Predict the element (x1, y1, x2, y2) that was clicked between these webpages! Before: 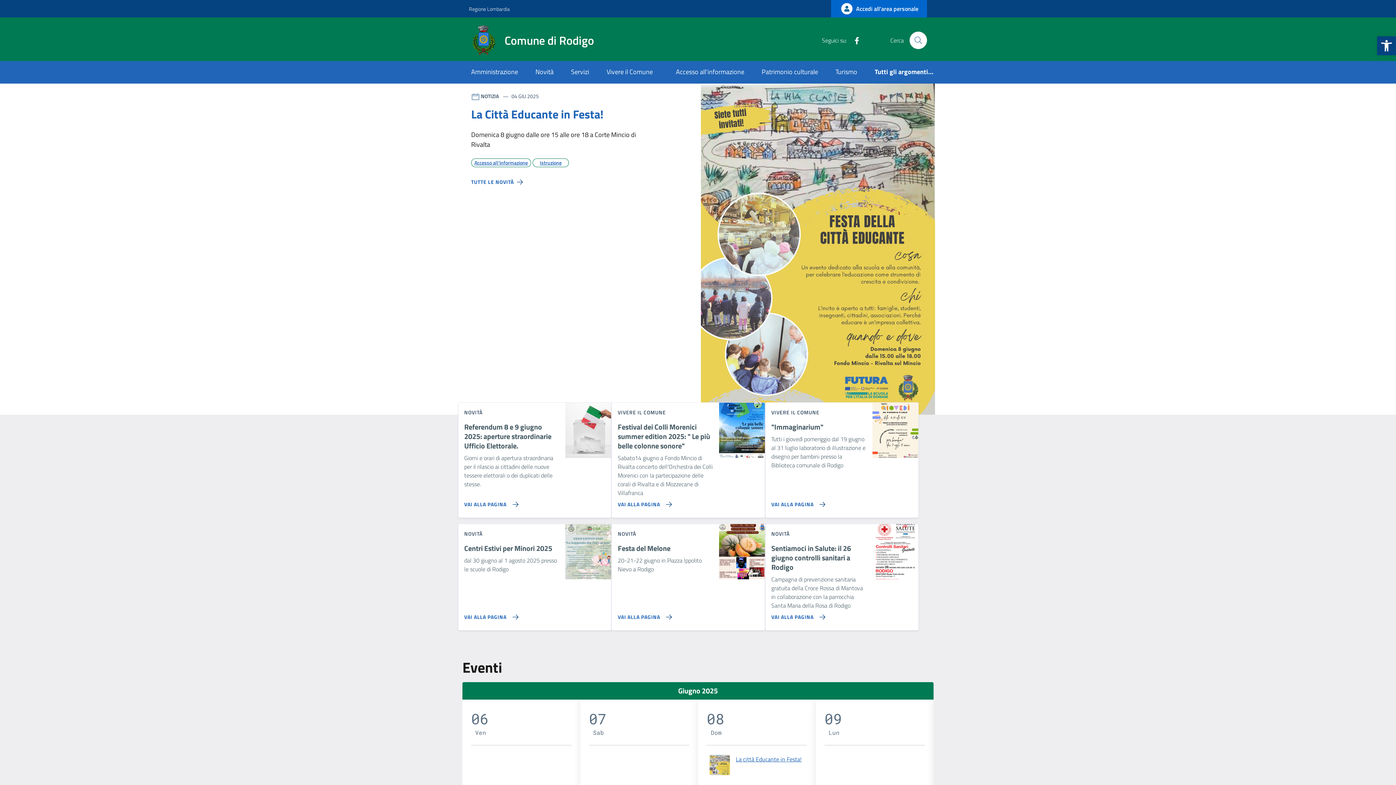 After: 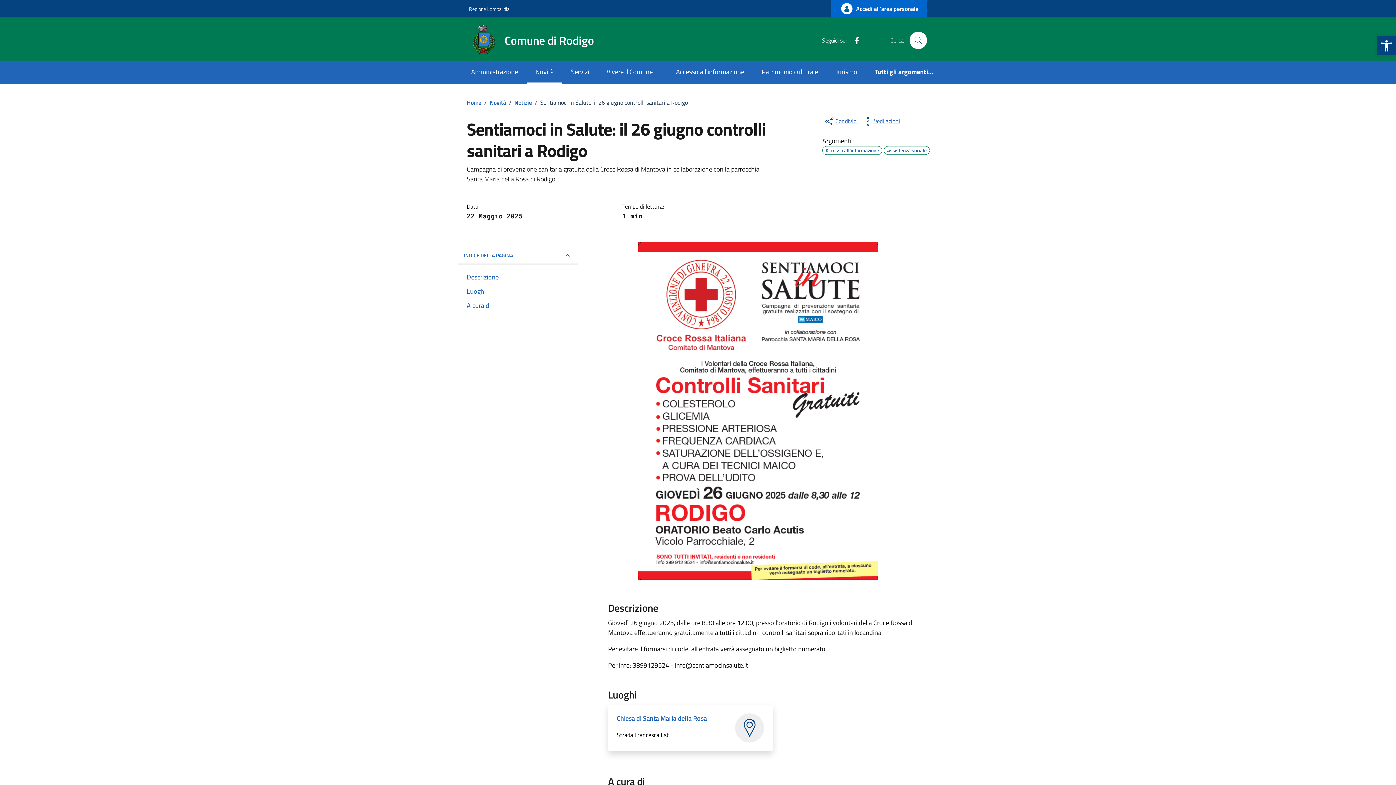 Action: label: Vai alla pagina Sentiamoci in Salute: il 26 giugno controlli sanitari a Rodigo bbox: (765, 607, 828, 621)